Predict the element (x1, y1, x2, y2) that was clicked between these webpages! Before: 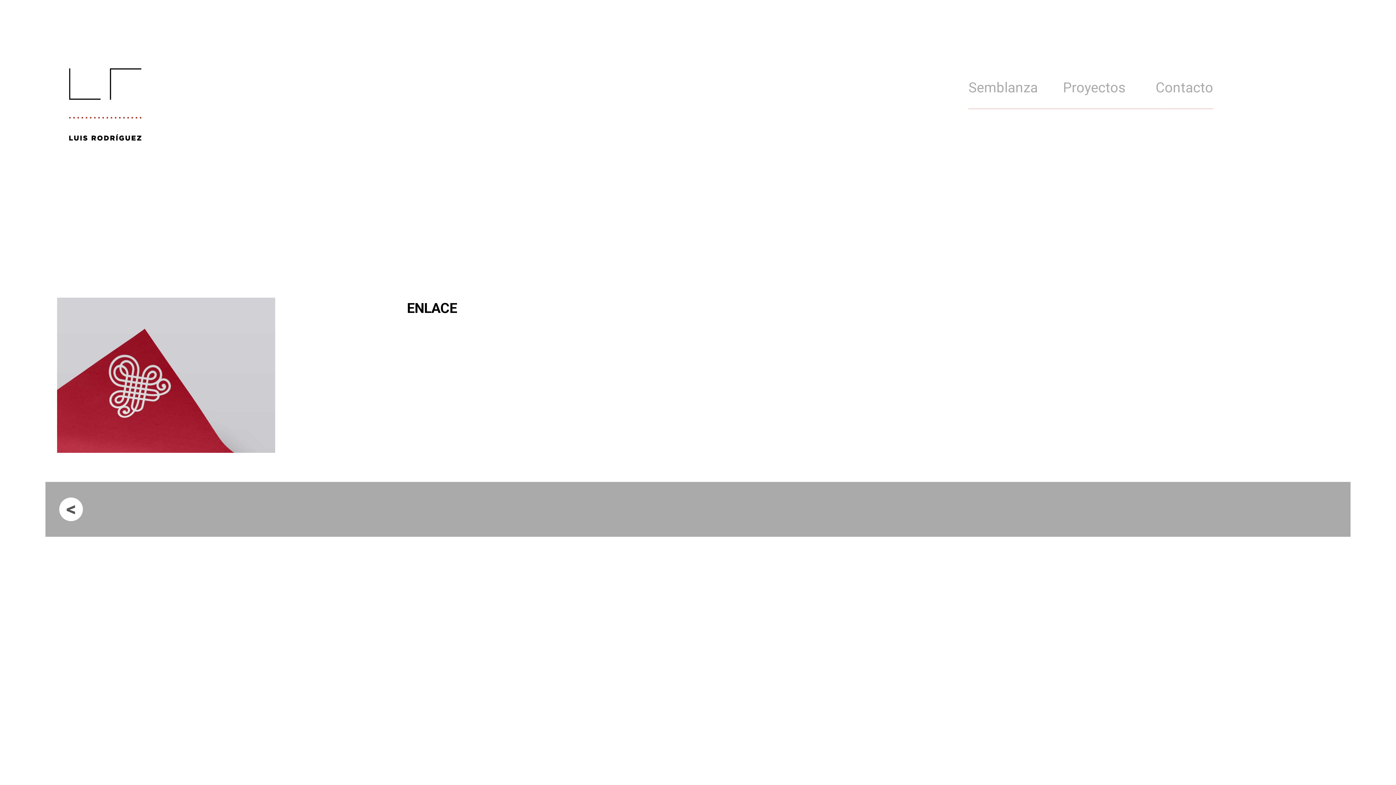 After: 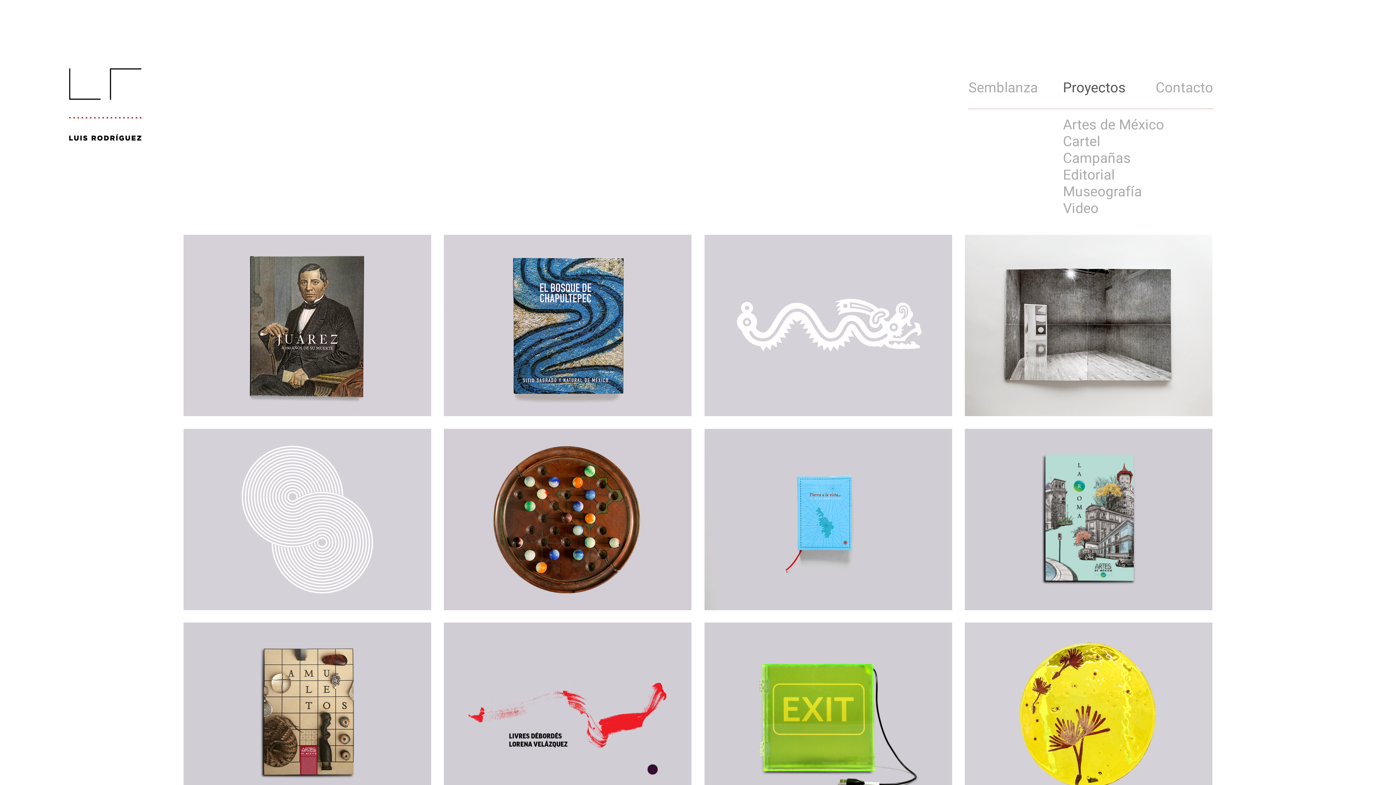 Action: bbox: (1063, 79, 1125, 95) label: Proyectos